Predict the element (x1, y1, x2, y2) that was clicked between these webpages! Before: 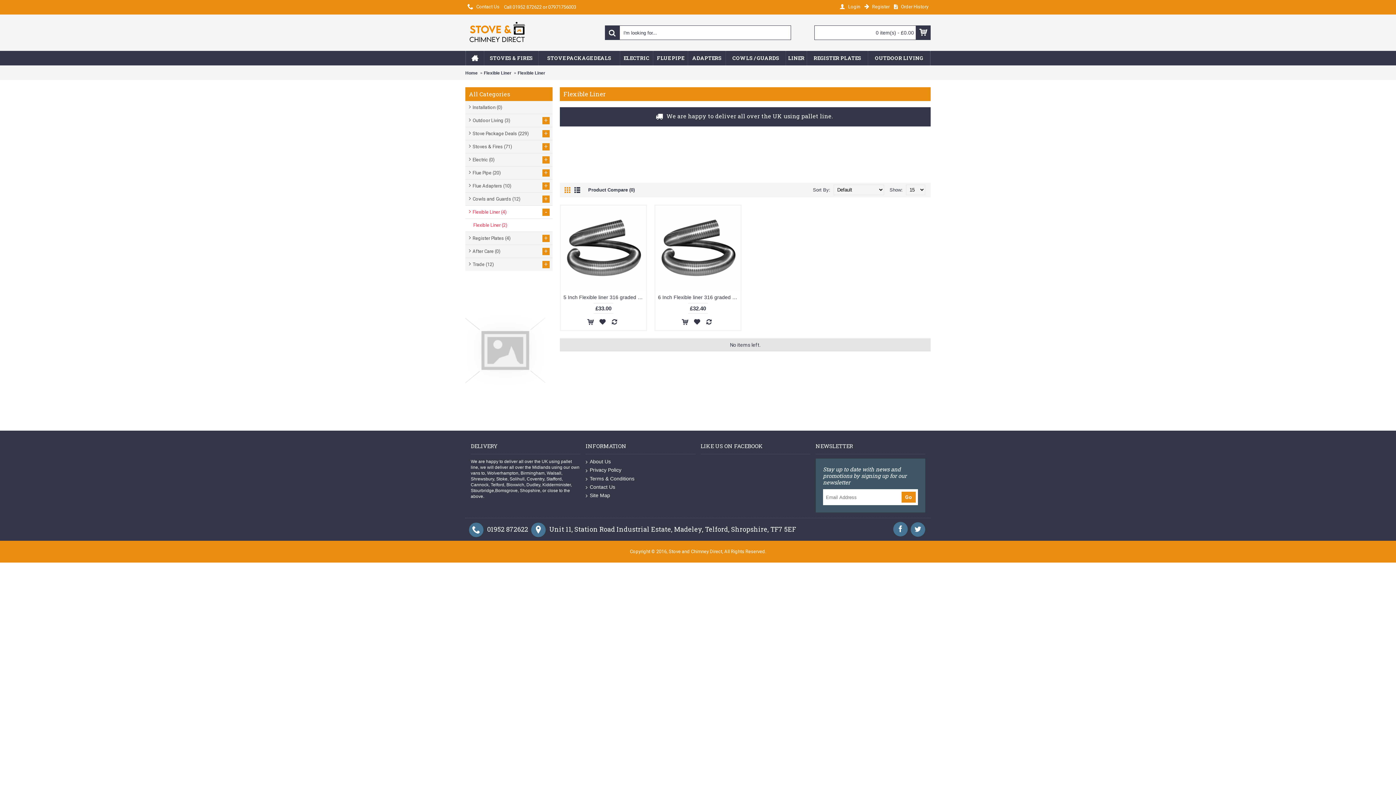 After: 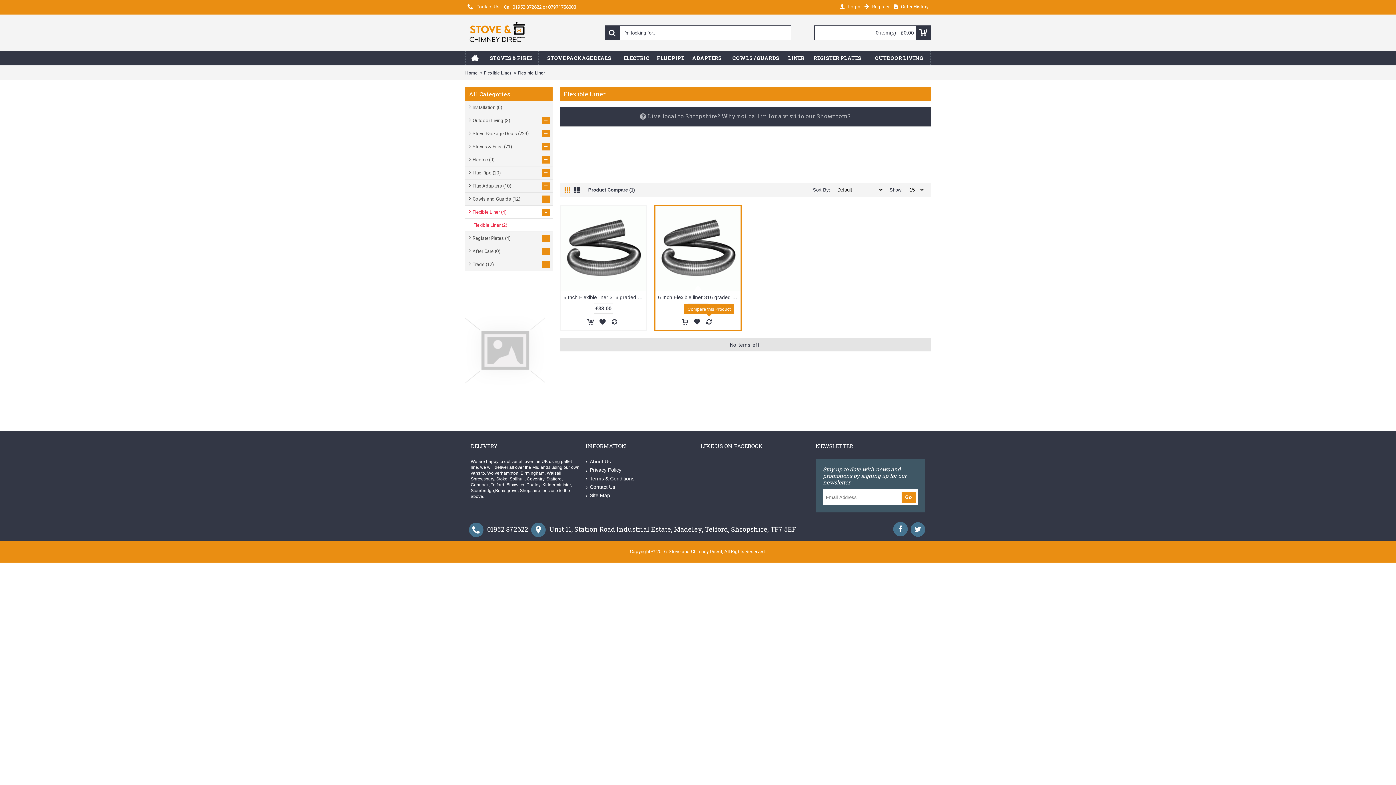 Action: bbox: (704, 317, 713, 326)